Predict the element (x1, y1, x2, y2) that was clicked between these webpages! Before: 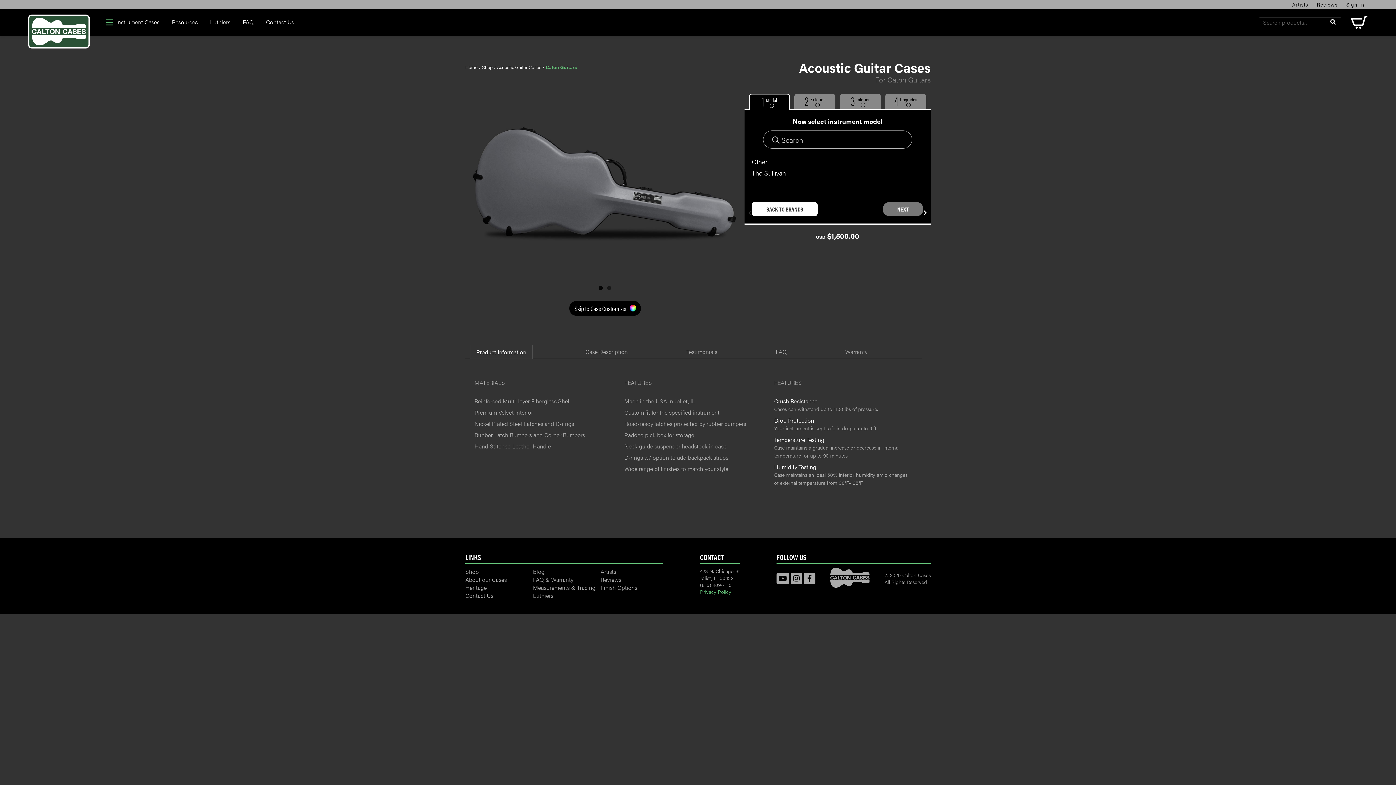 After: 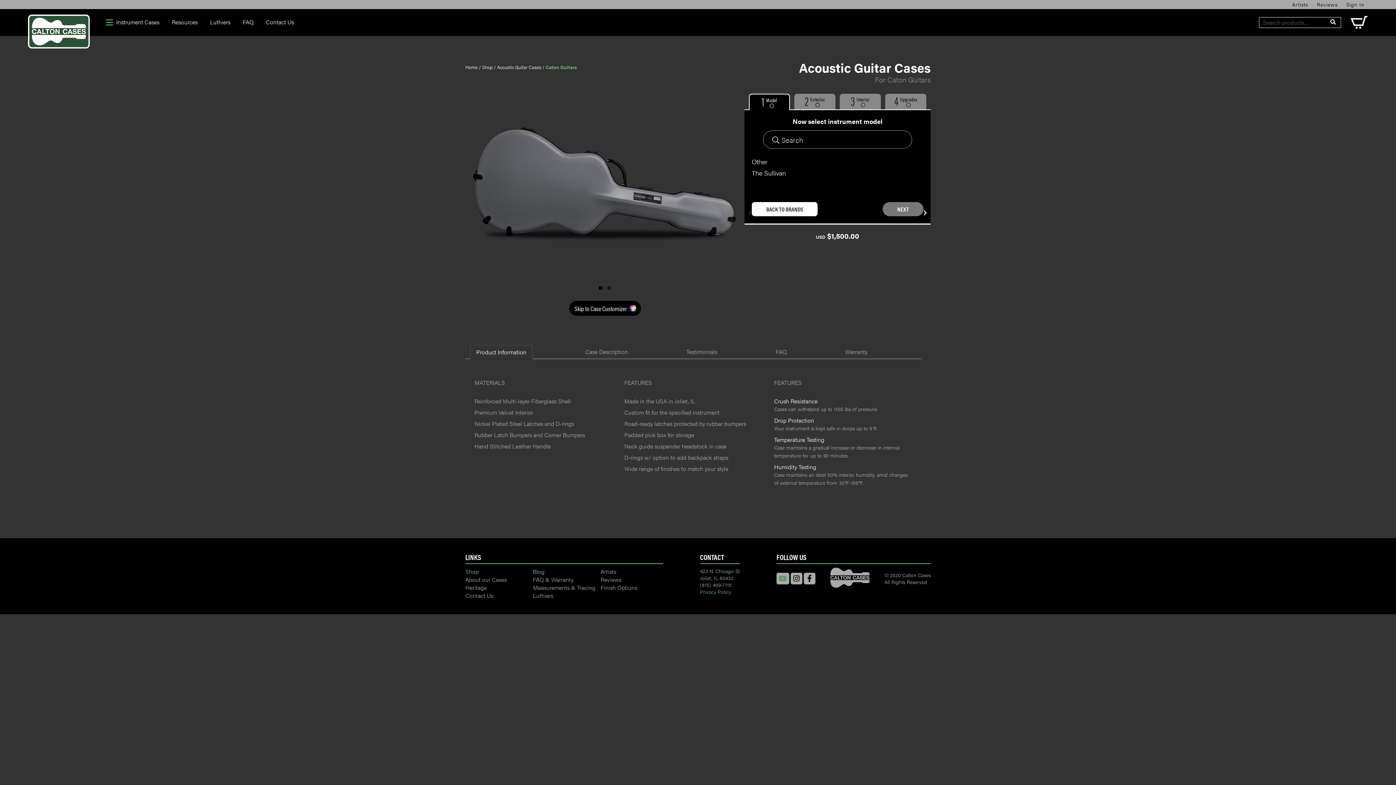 Action: bbox: (776, 573, 789, 584)